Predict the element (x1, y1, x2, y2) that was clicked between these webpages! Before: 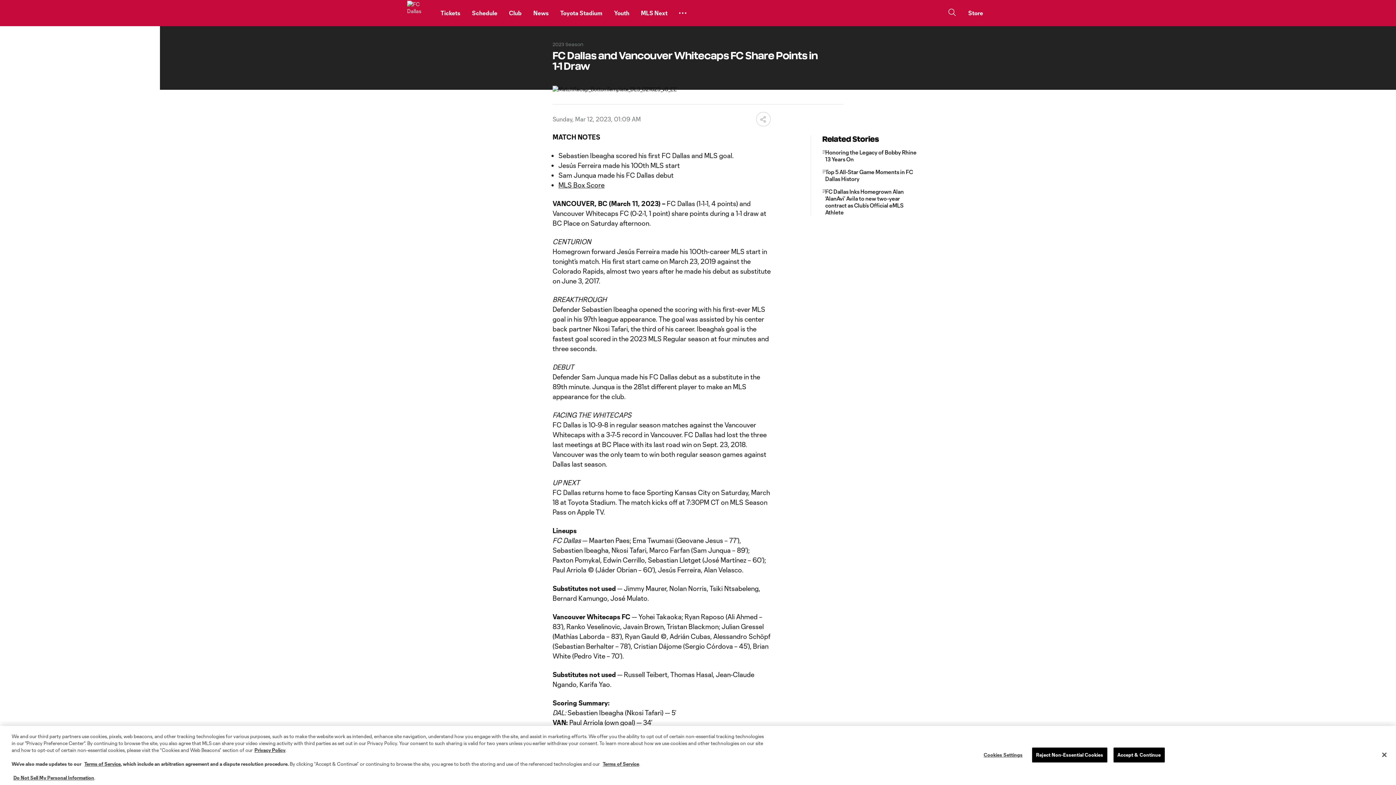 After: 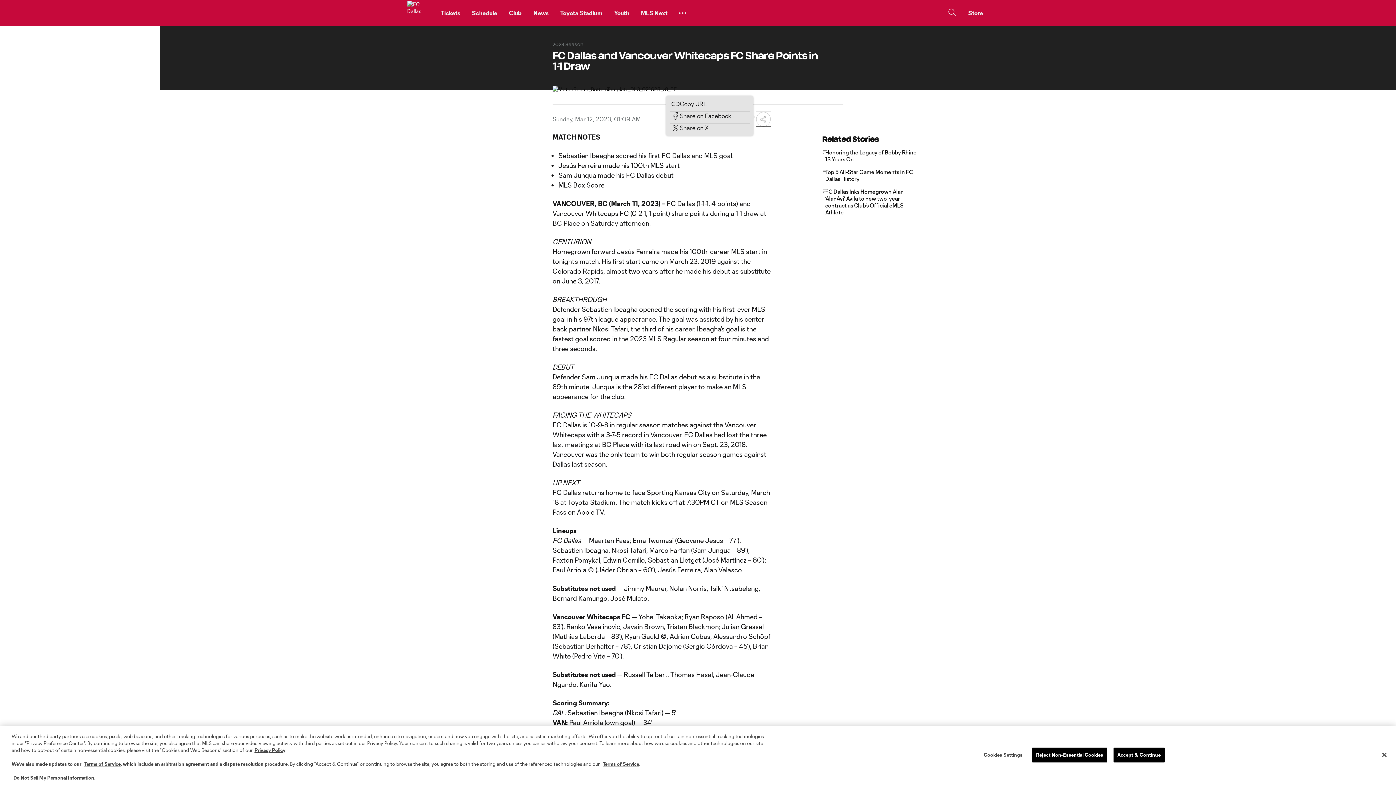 Action: bbox: (756, 153, 770, 168)